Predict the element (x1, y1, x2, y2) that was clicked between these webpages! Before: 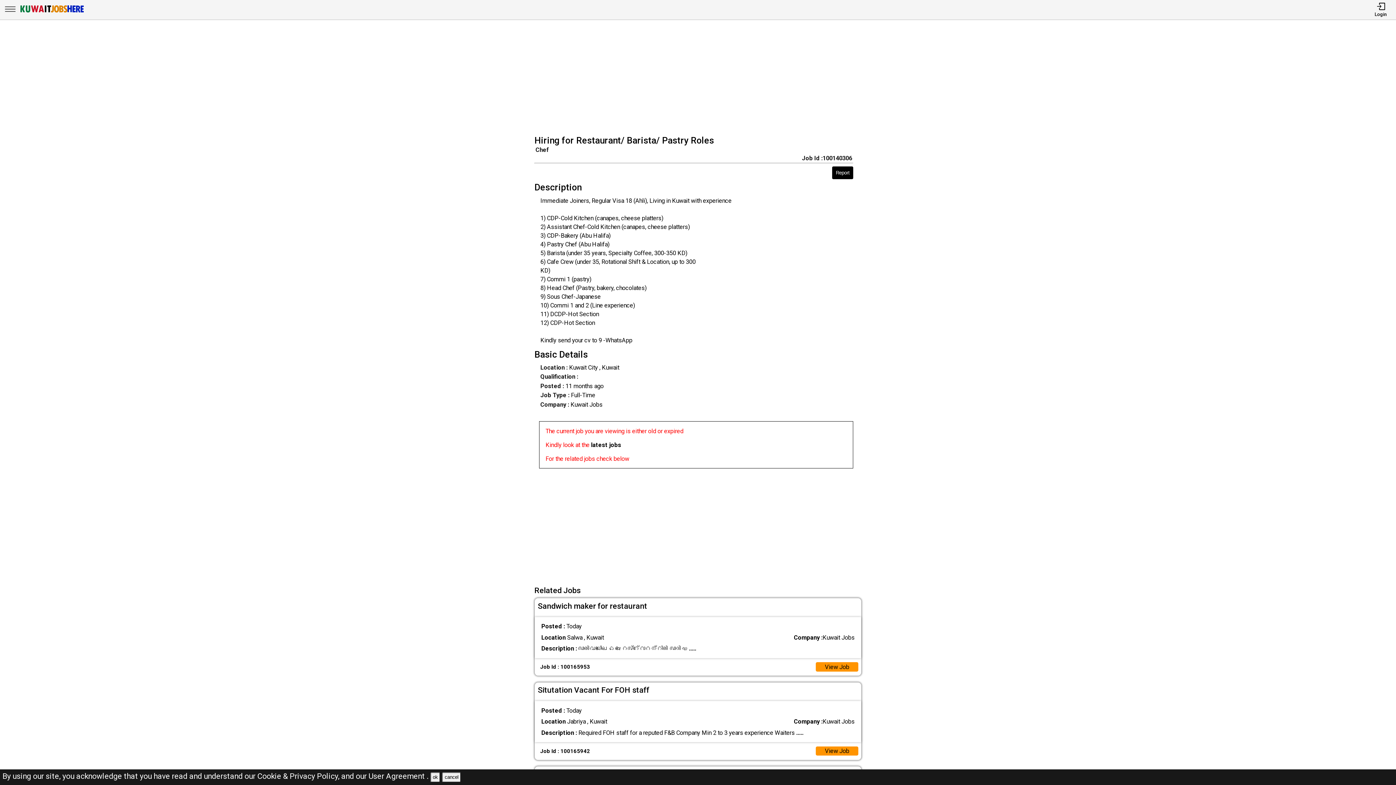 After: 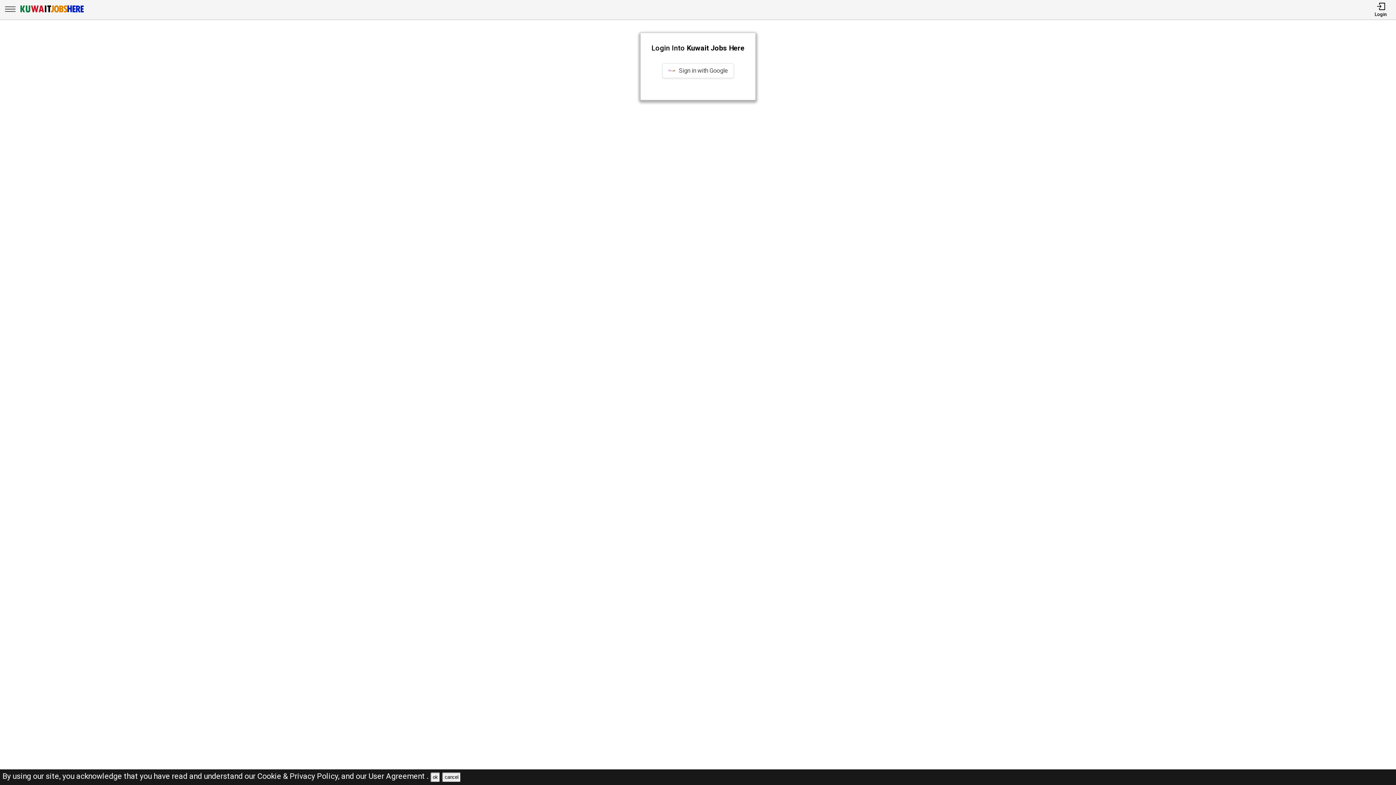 Action: bbox: (1375, 2, 1387, 17) label: Login